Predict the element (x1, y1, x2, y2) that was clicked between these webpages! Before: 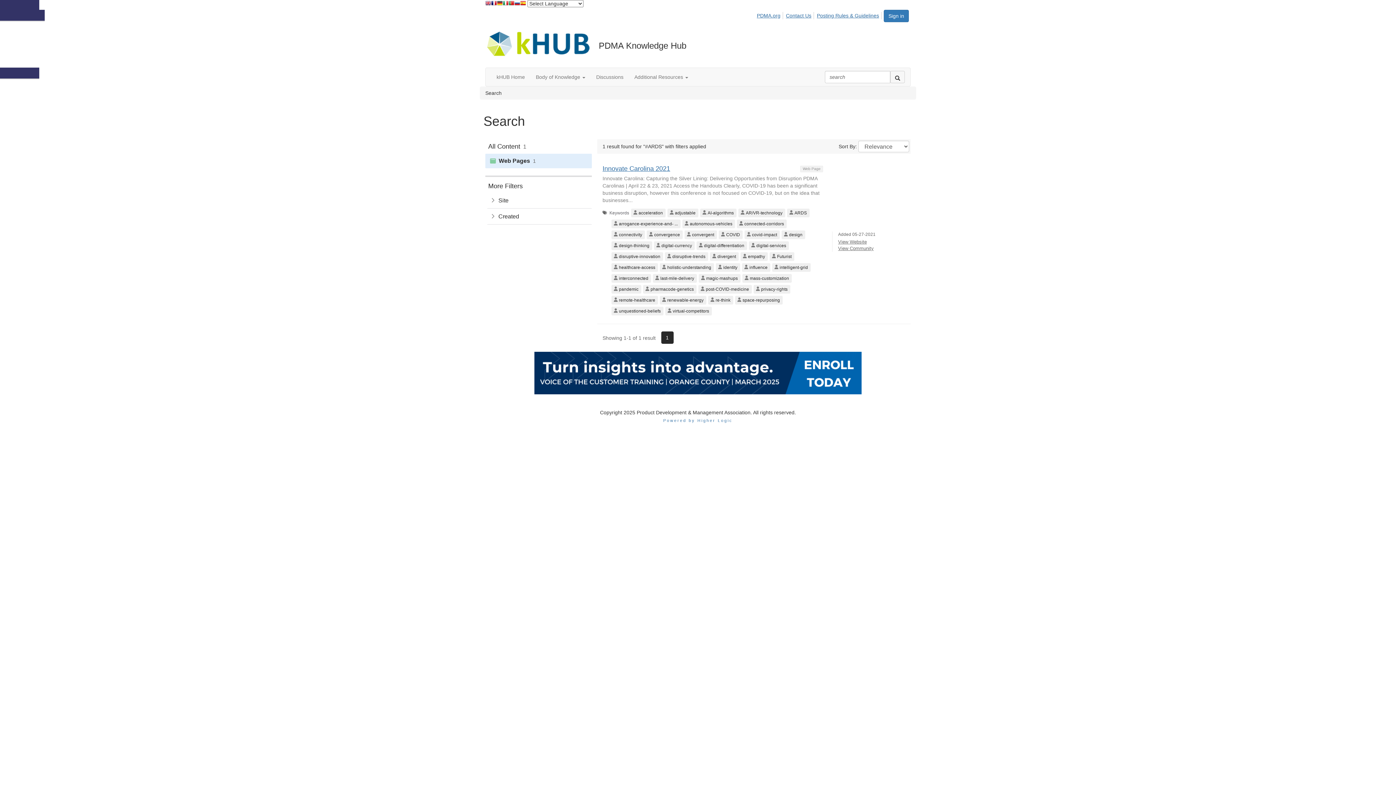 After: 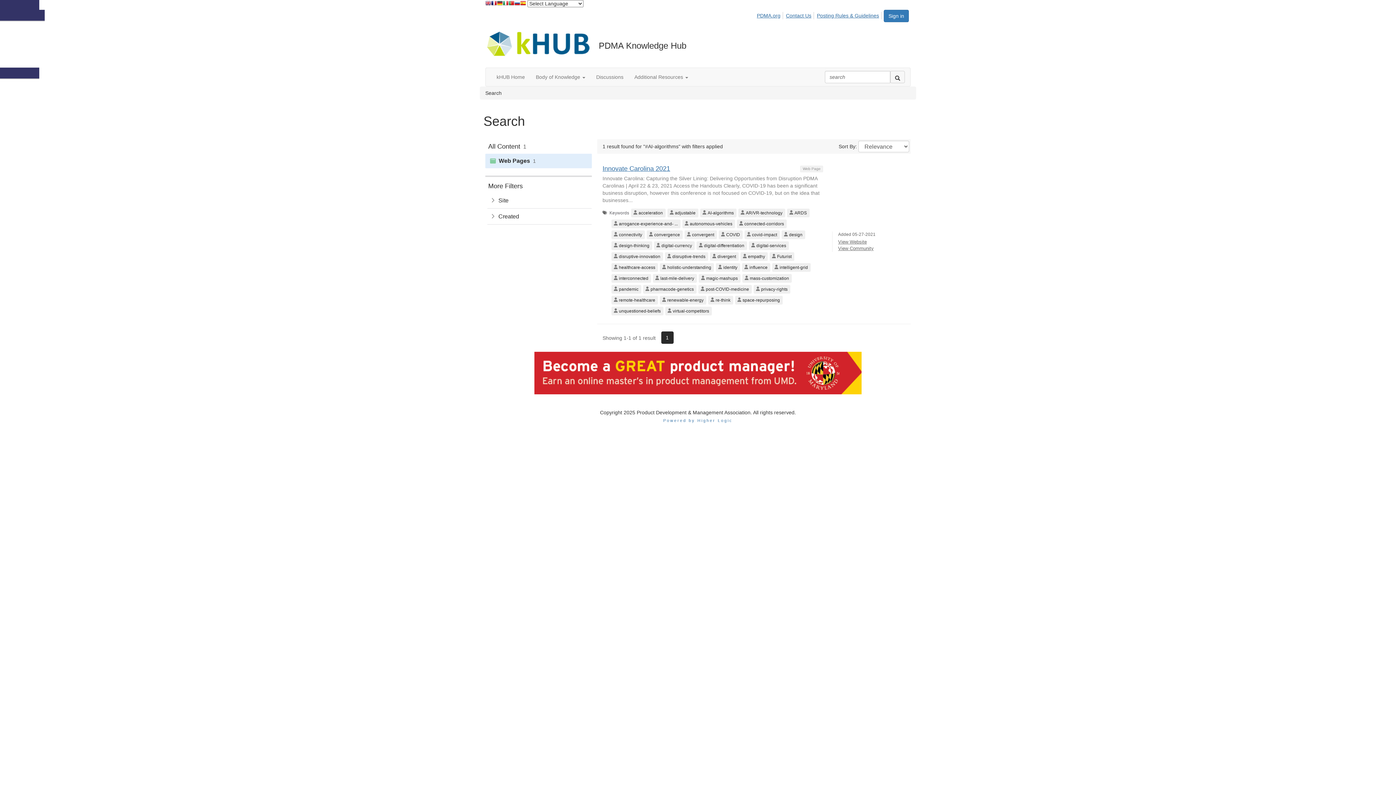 Action: label: group=Keywords: tag=AI-algorithms bbox: (700, 208, 736, 217)